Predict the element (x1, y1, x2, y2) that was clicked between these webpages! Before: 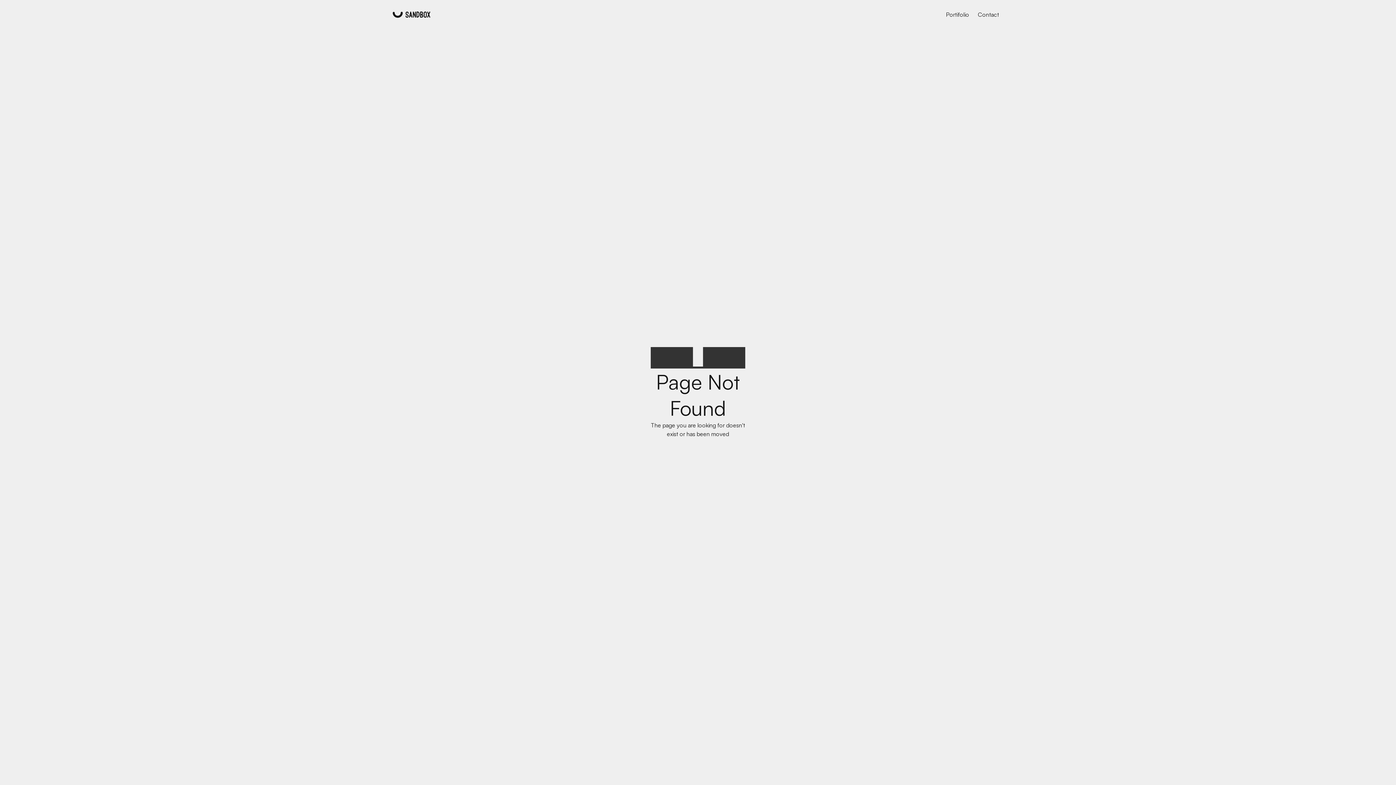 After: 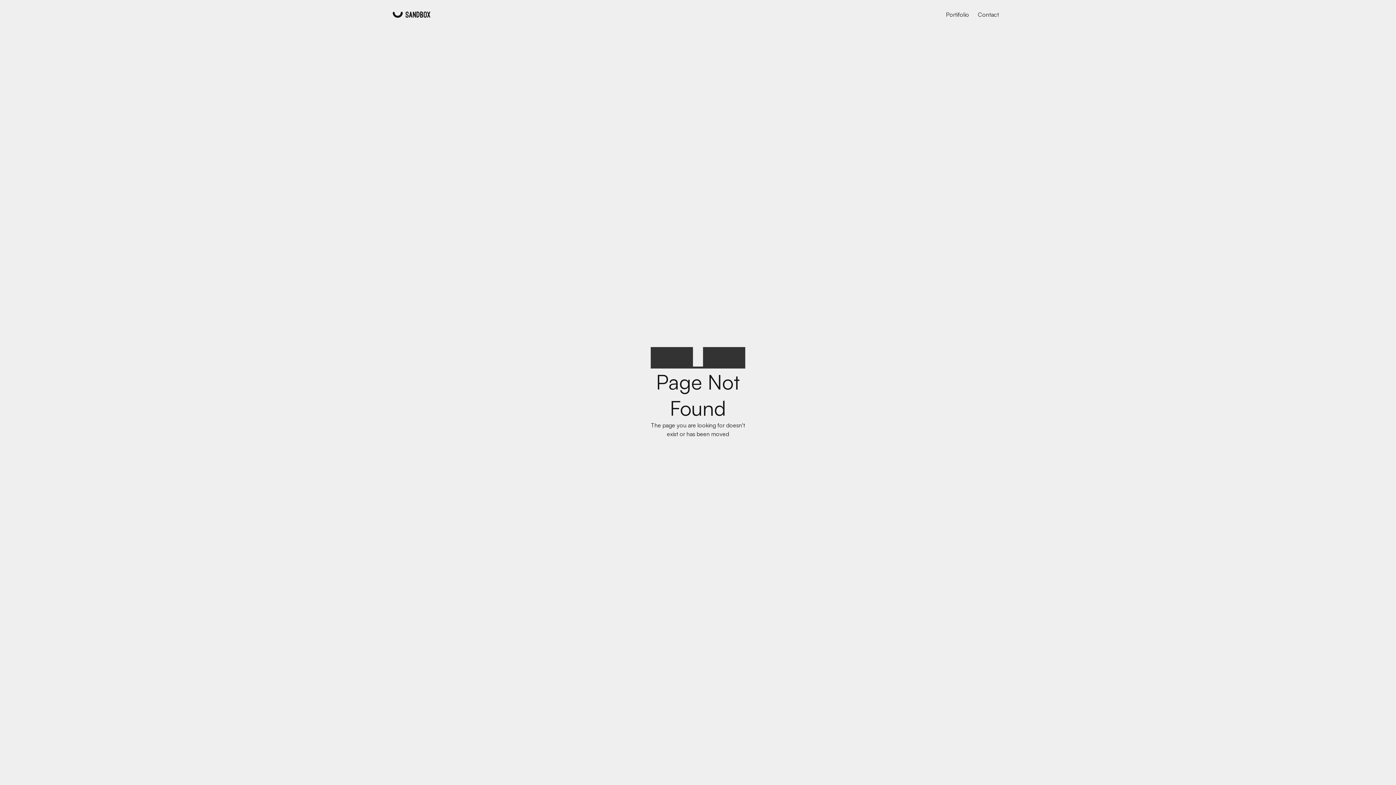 Action: label: Portifolio bbox: (941, 7, 973, 21)